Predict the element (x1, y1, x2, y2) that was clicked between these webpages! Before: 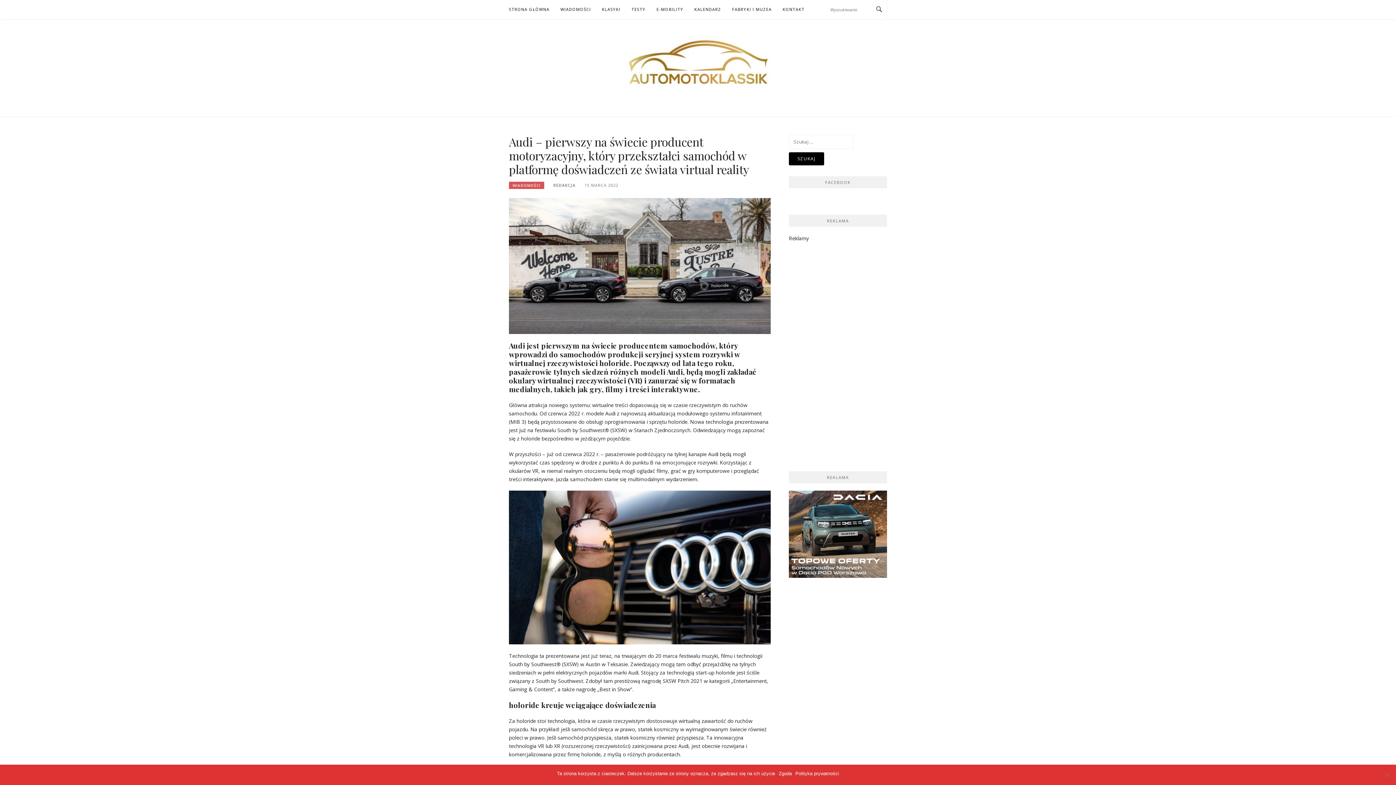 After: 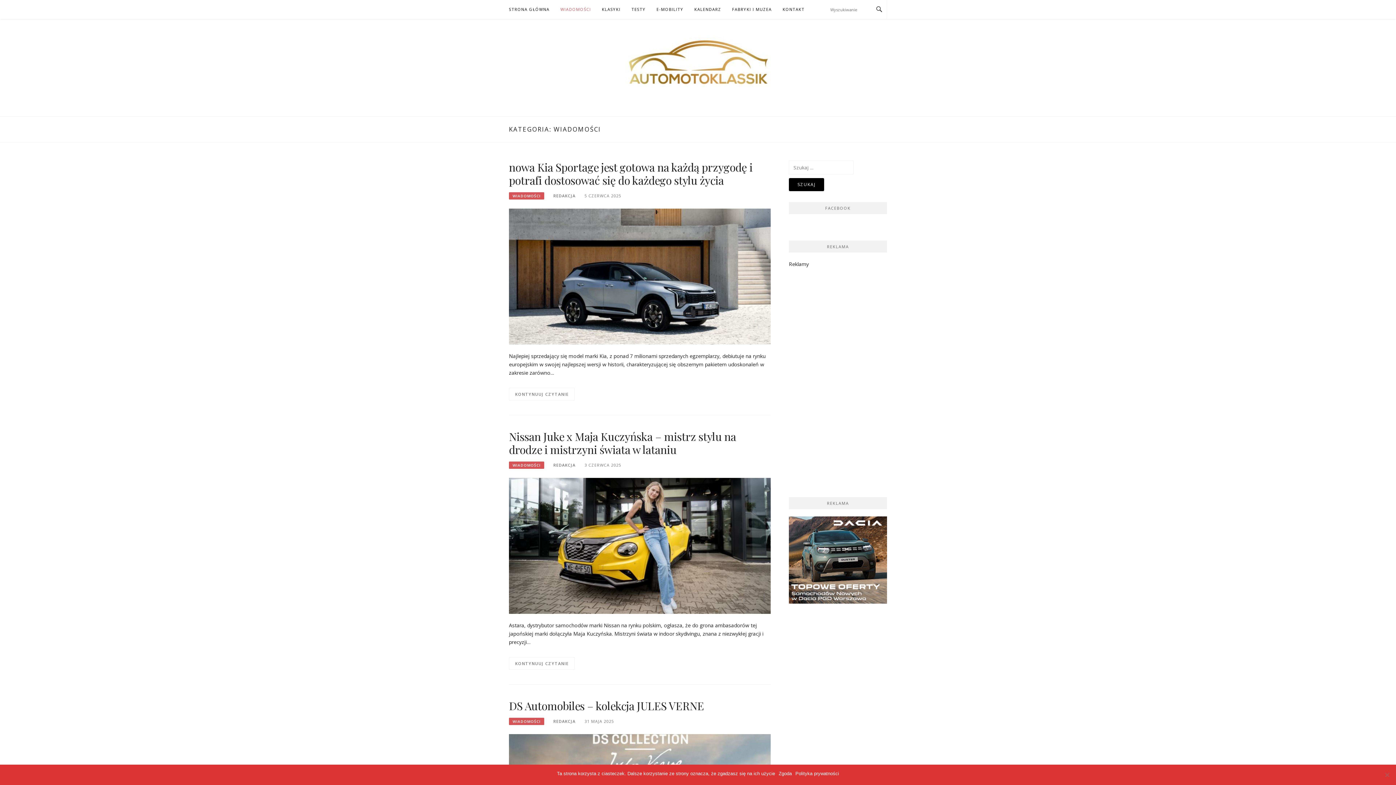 Action: bbox: (509, 181, 544, 189) label: WIADOMOŚCI